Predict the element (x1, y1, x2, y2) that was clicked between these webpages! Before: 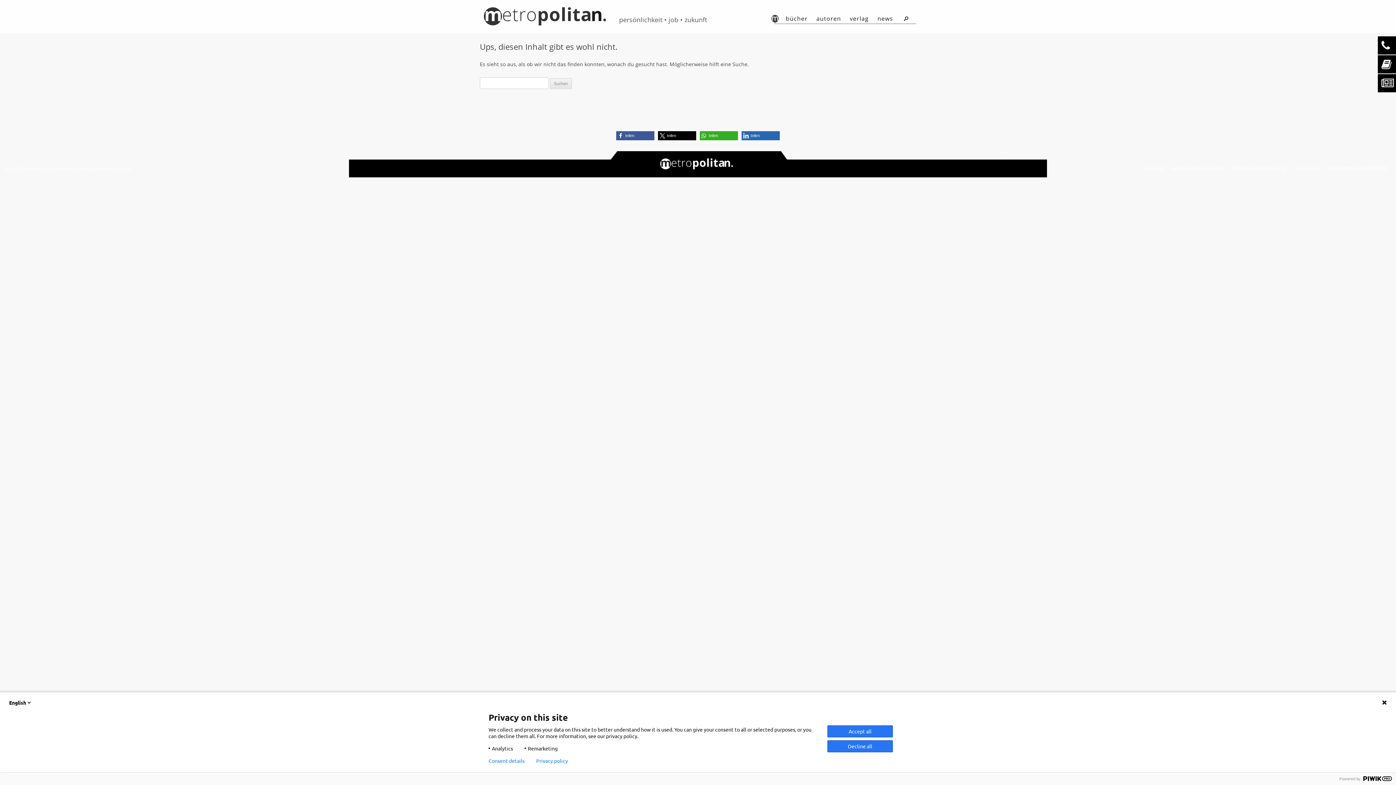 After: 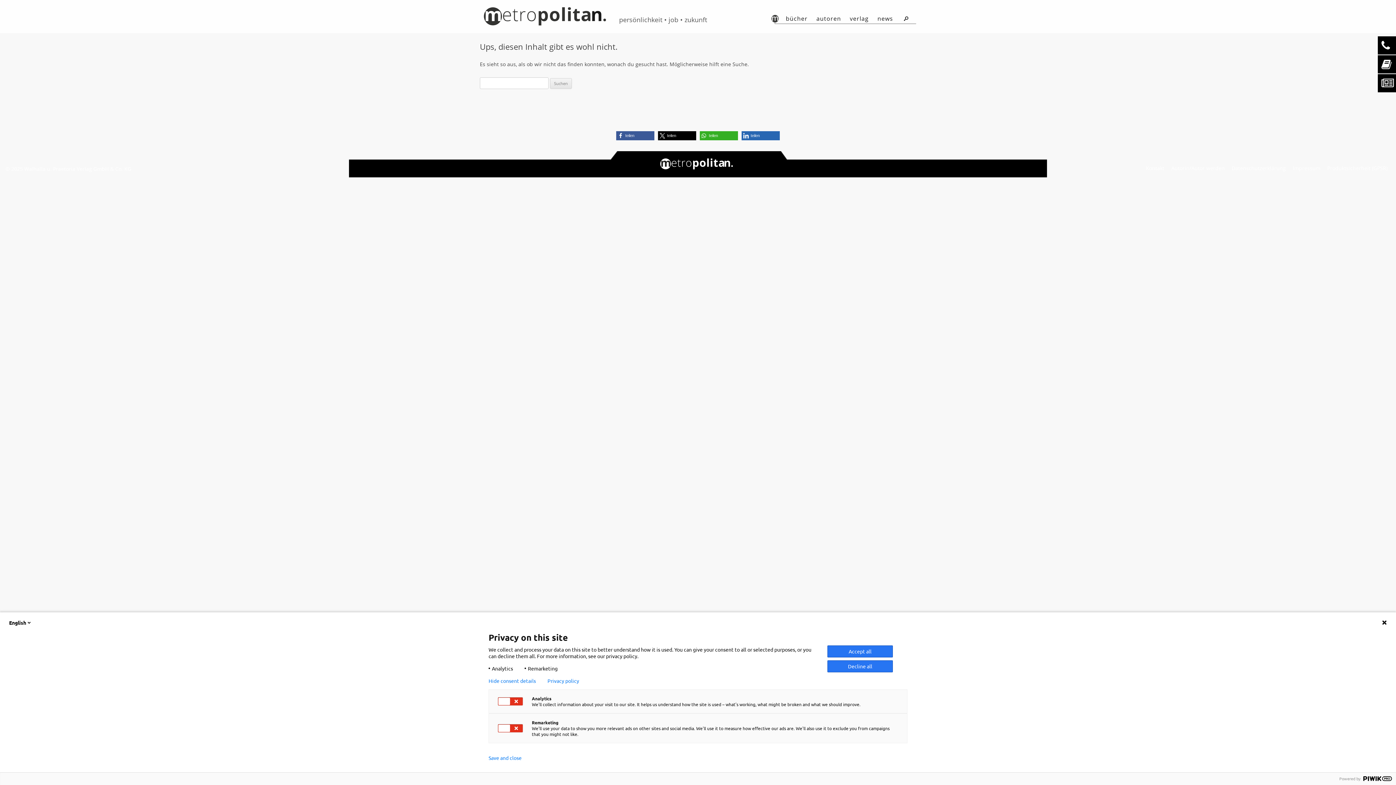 Action: label: Consent details bbox: (488, 758, 524, 764)